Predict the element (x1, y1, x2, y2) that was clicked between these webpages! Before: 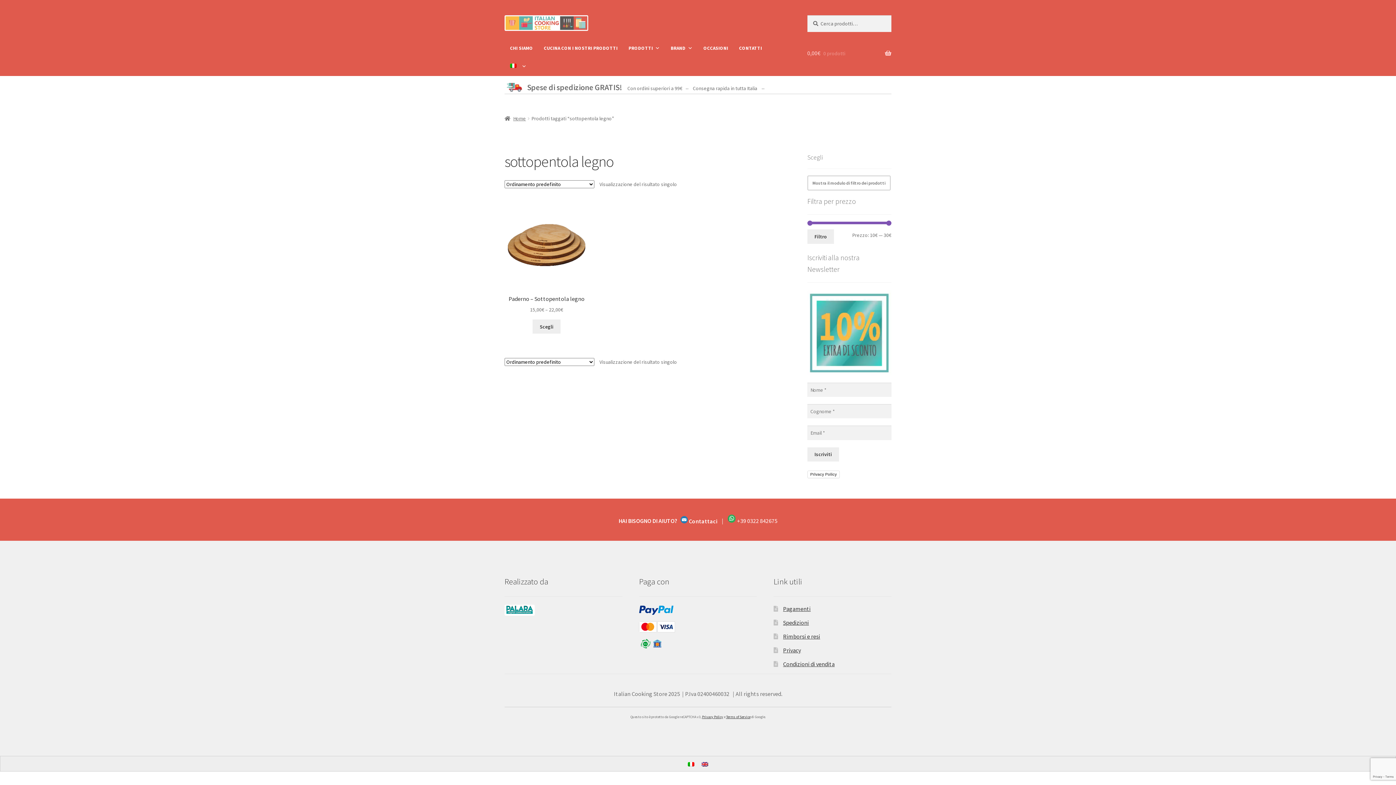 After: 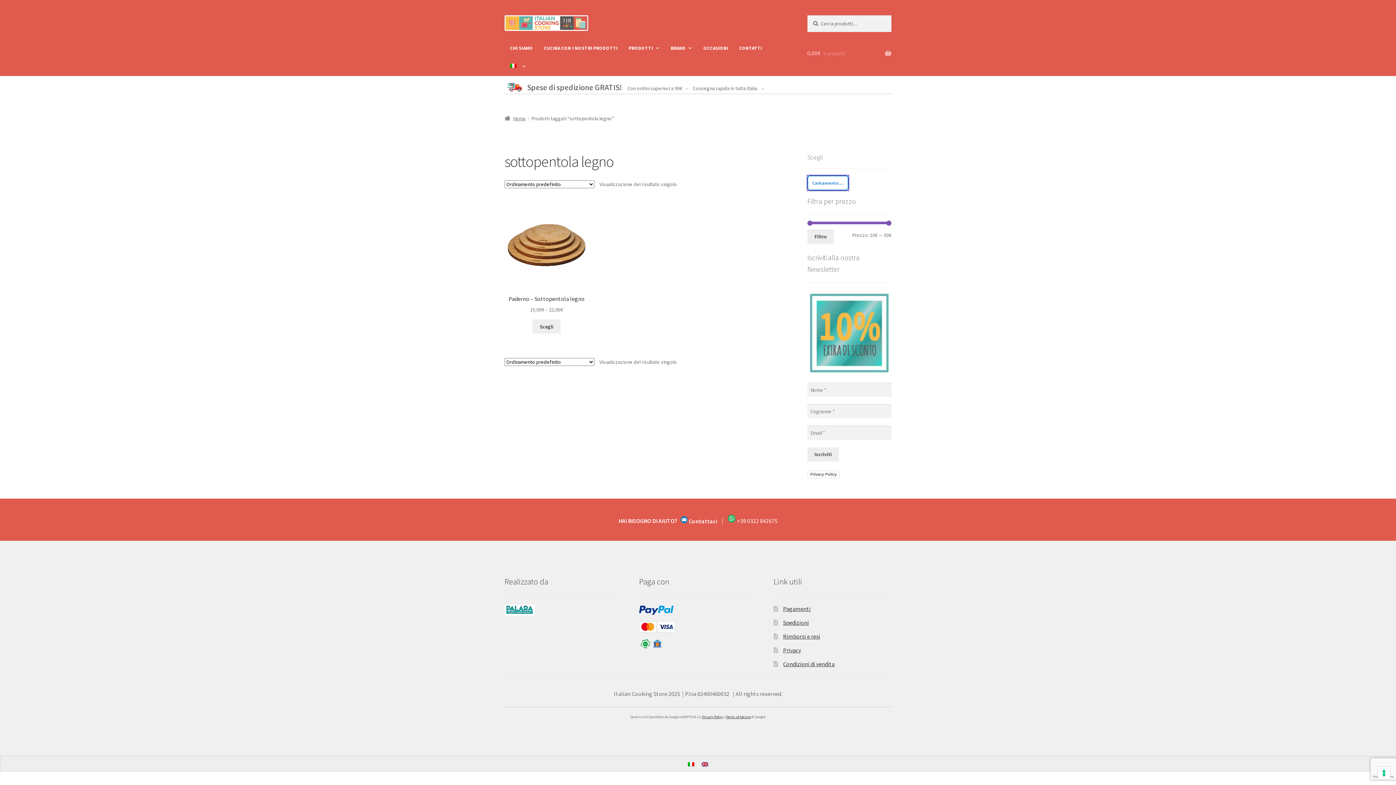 Action: bbox: (807, 175, 890, 190) label: Mostra il modulo di filtro dei prodotti